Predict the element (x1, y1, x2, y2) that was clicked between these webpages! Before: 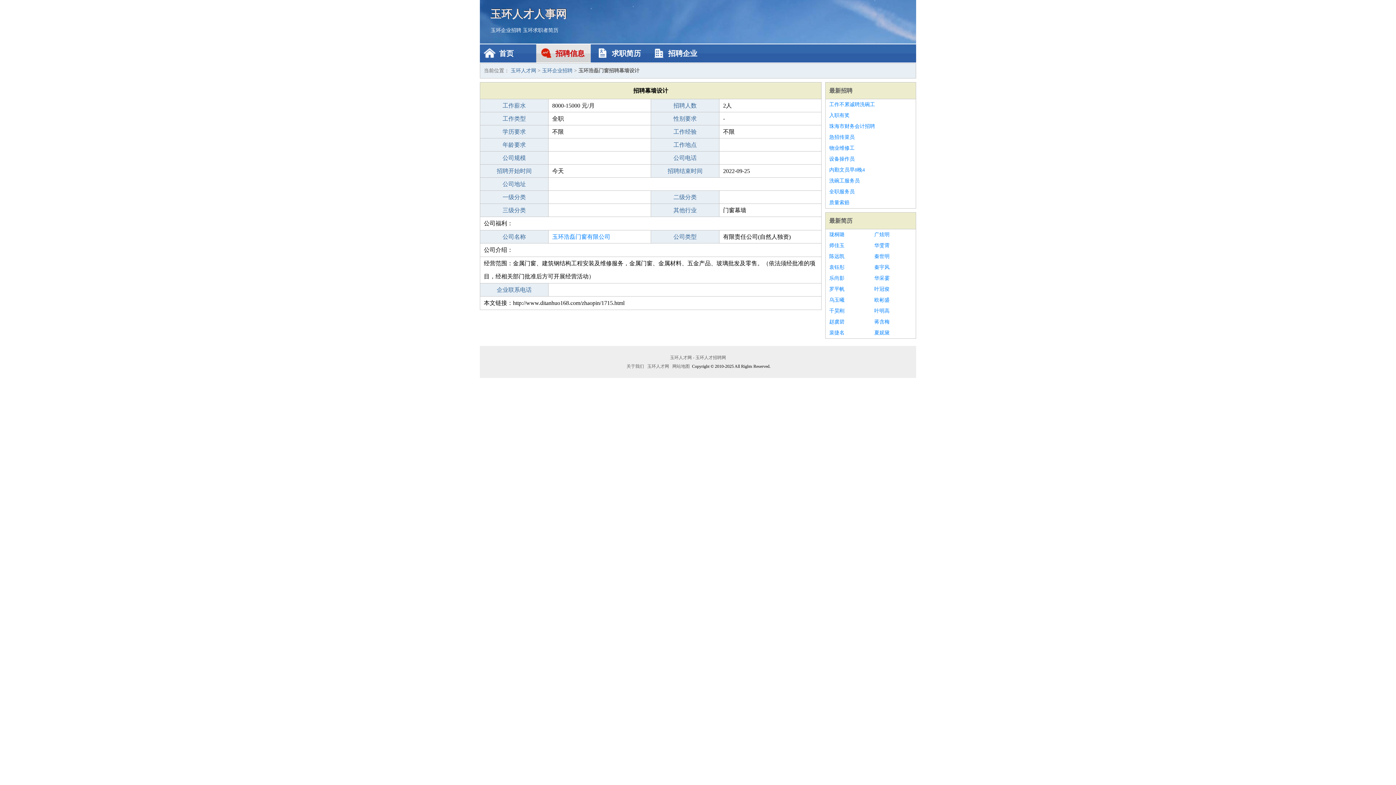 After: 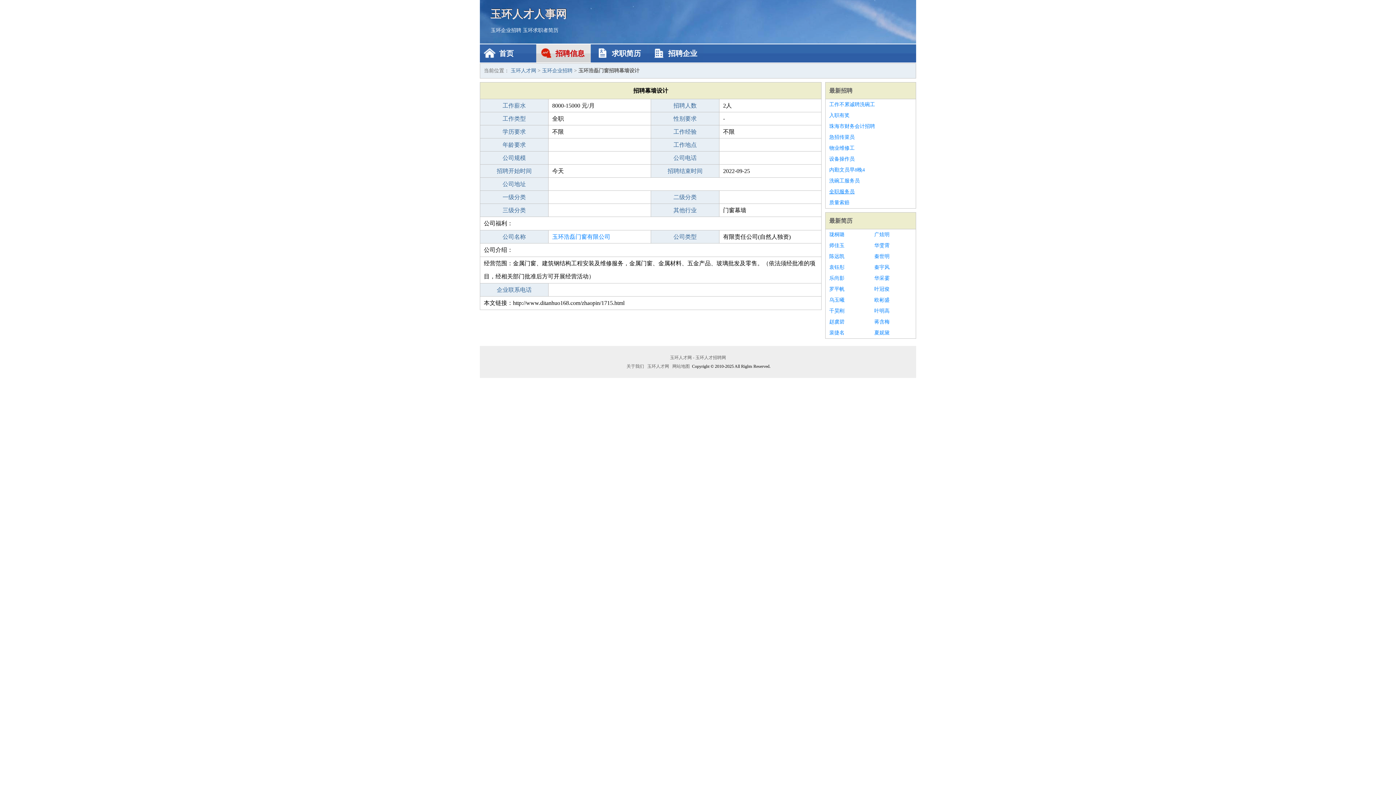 Action: label: 全职服务员 bbox: (829, 186, 912, 197)